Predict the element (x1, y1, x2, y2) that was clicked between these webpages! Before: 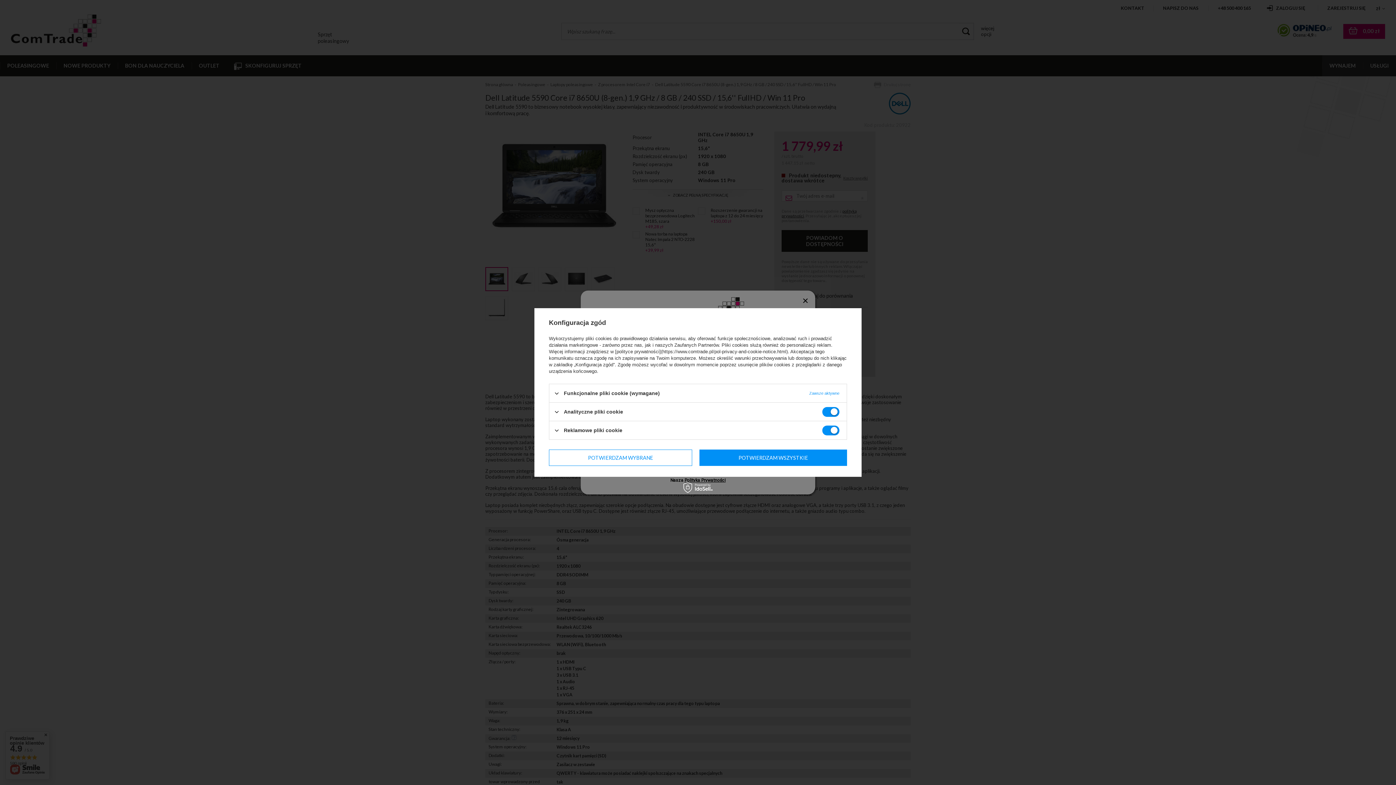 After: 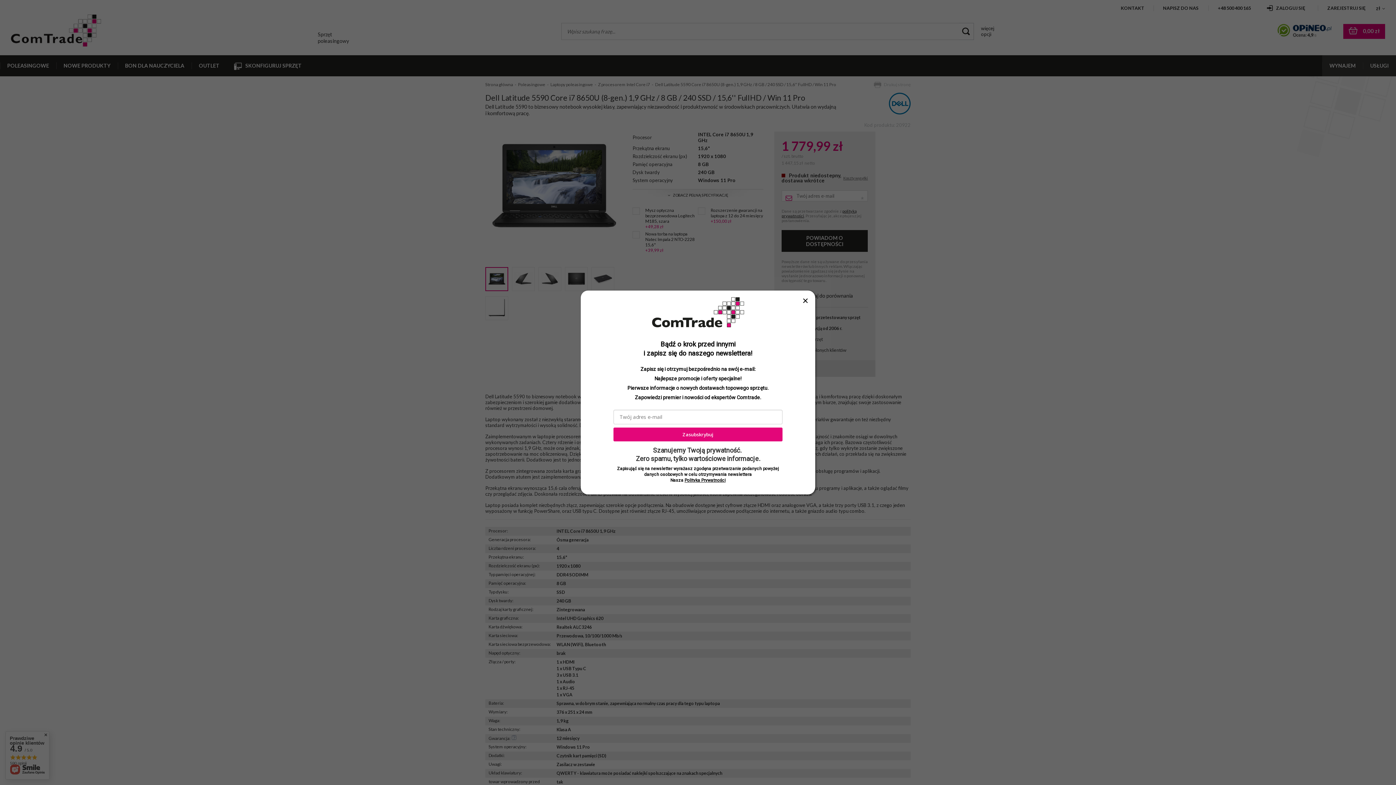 Action: bbox: (549, 449, 692, 466) label: POTWIERDZAM WYBRANE